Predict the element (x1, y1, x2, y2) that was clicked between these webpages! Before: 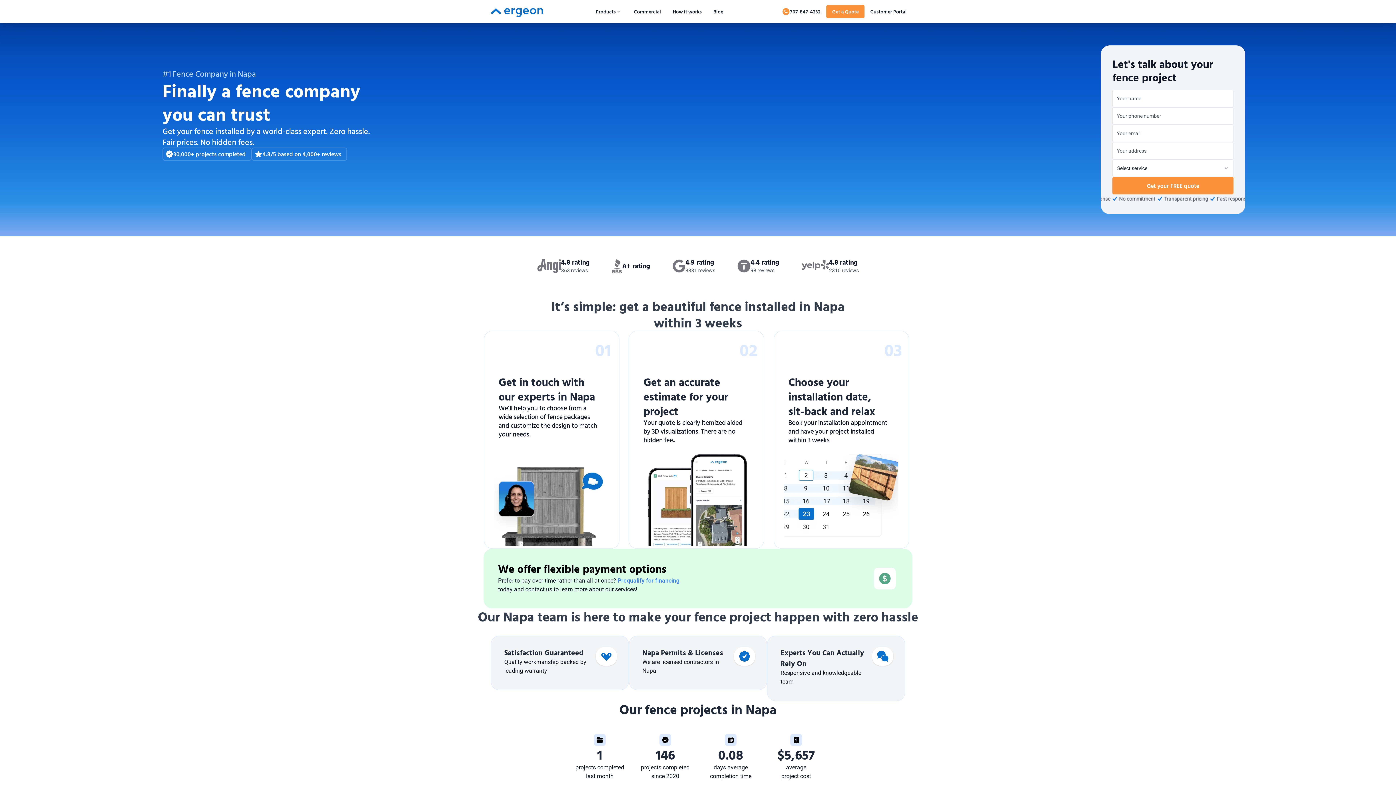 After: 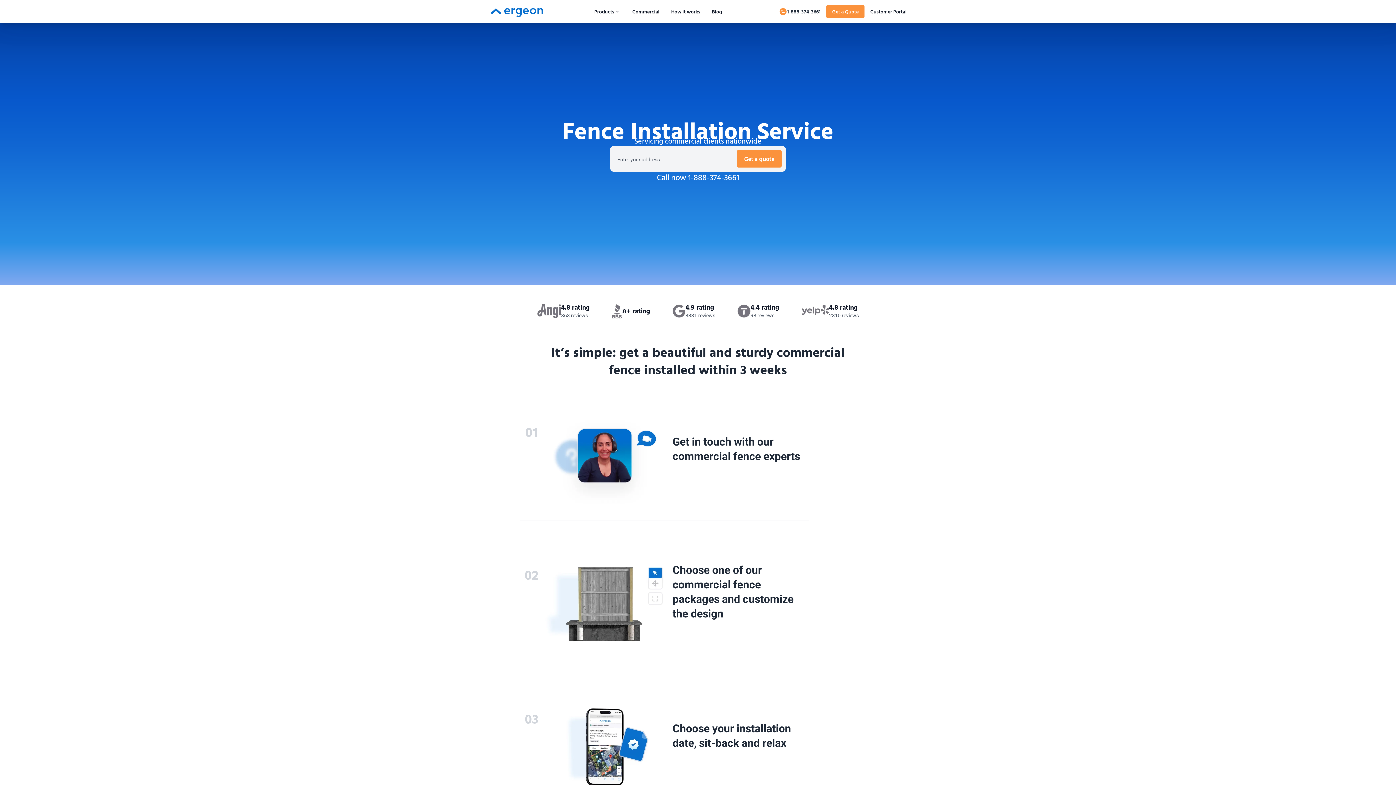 Action: bbox: (628, 5, 667, 18) label: Commercial